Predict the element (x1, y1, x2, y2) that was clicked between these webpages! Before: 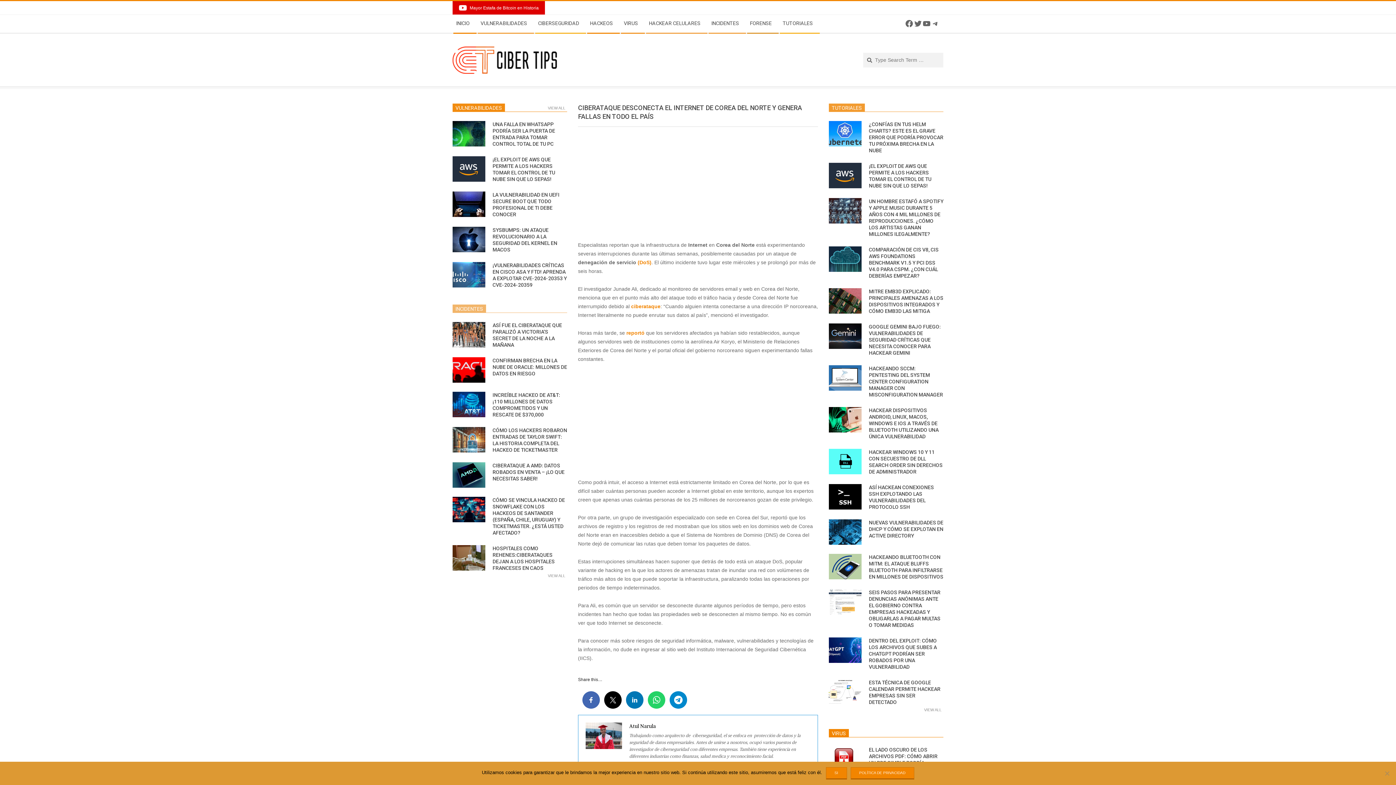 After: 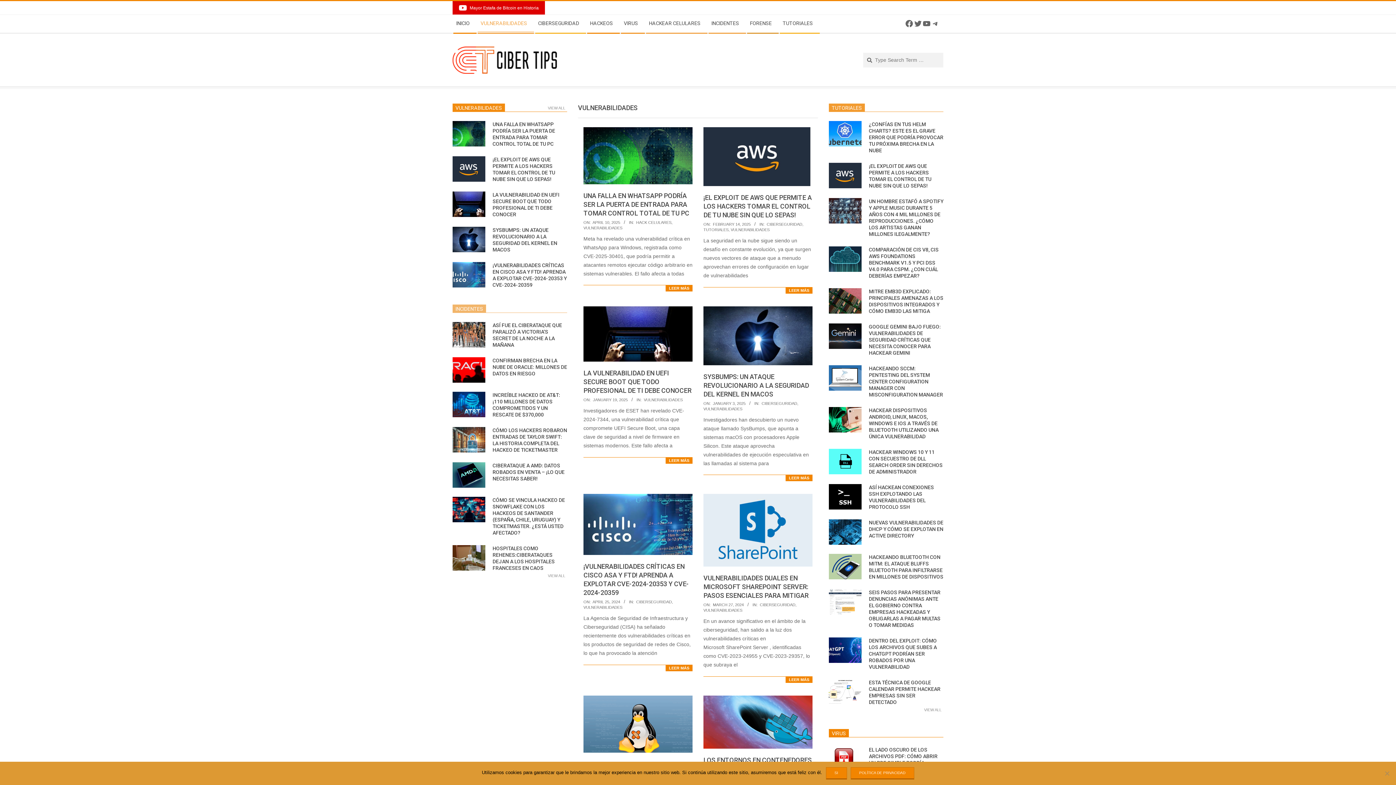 Action: label: VULNERABILIDADES bbox: (477, 14, 534, 32)